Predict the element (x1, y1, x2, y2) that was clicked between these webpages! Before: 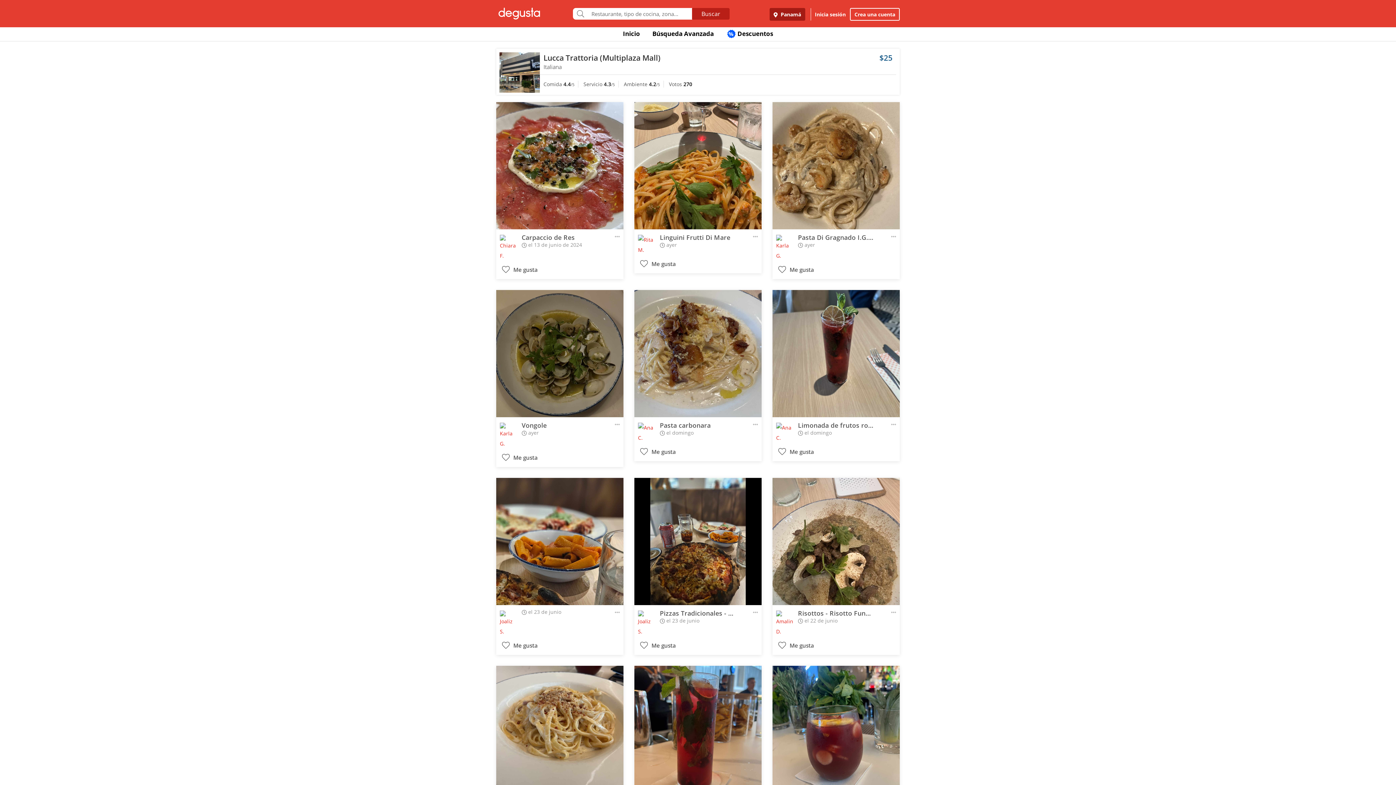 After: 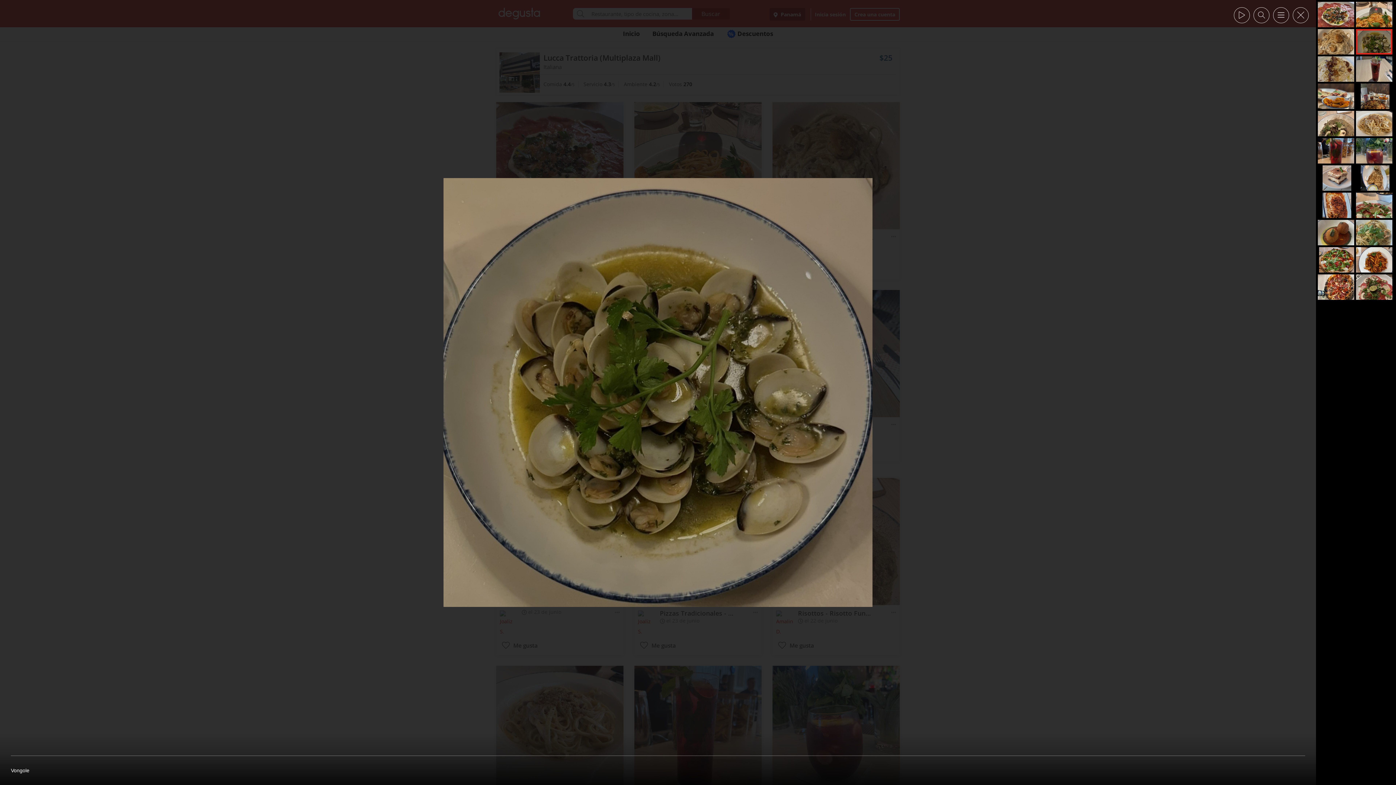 Action: bbox: (496, 290, 623, 417)